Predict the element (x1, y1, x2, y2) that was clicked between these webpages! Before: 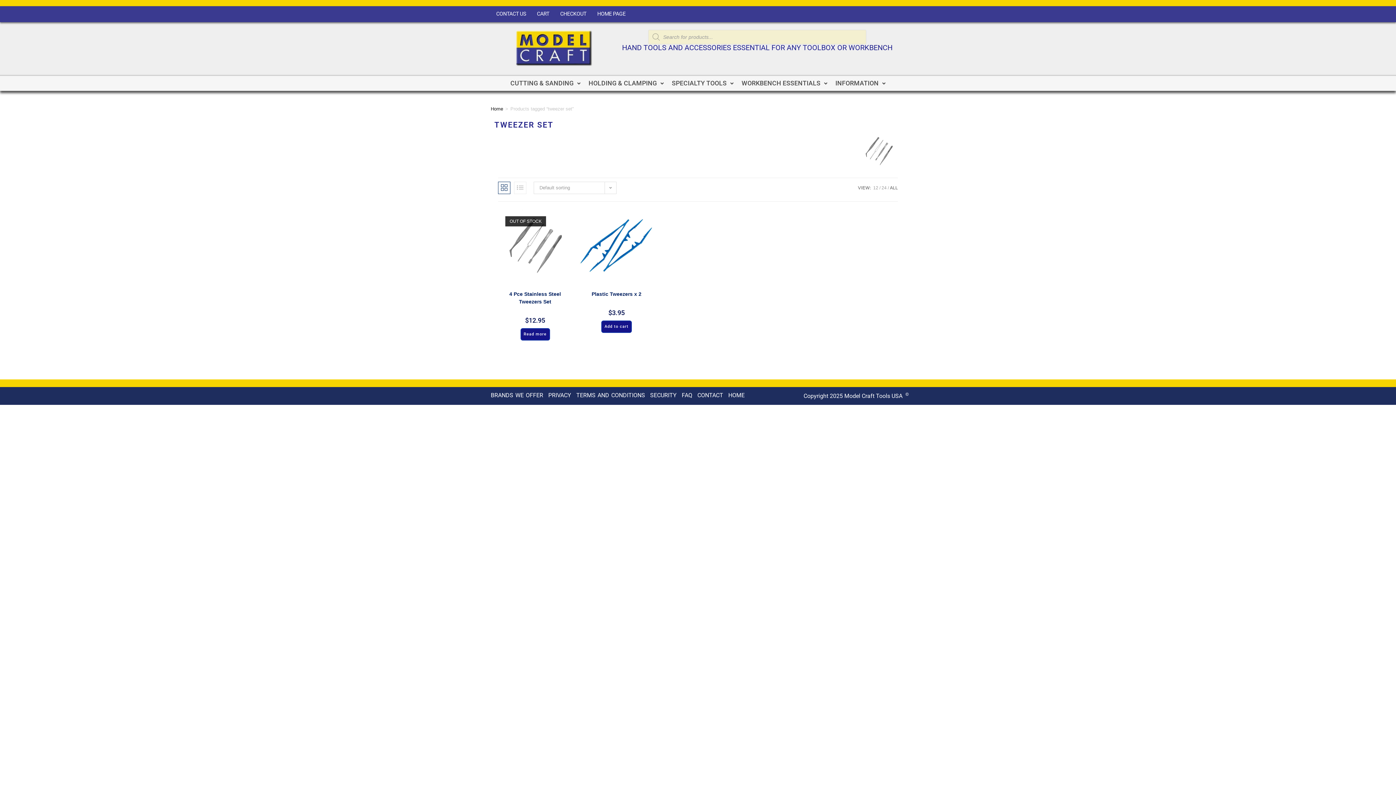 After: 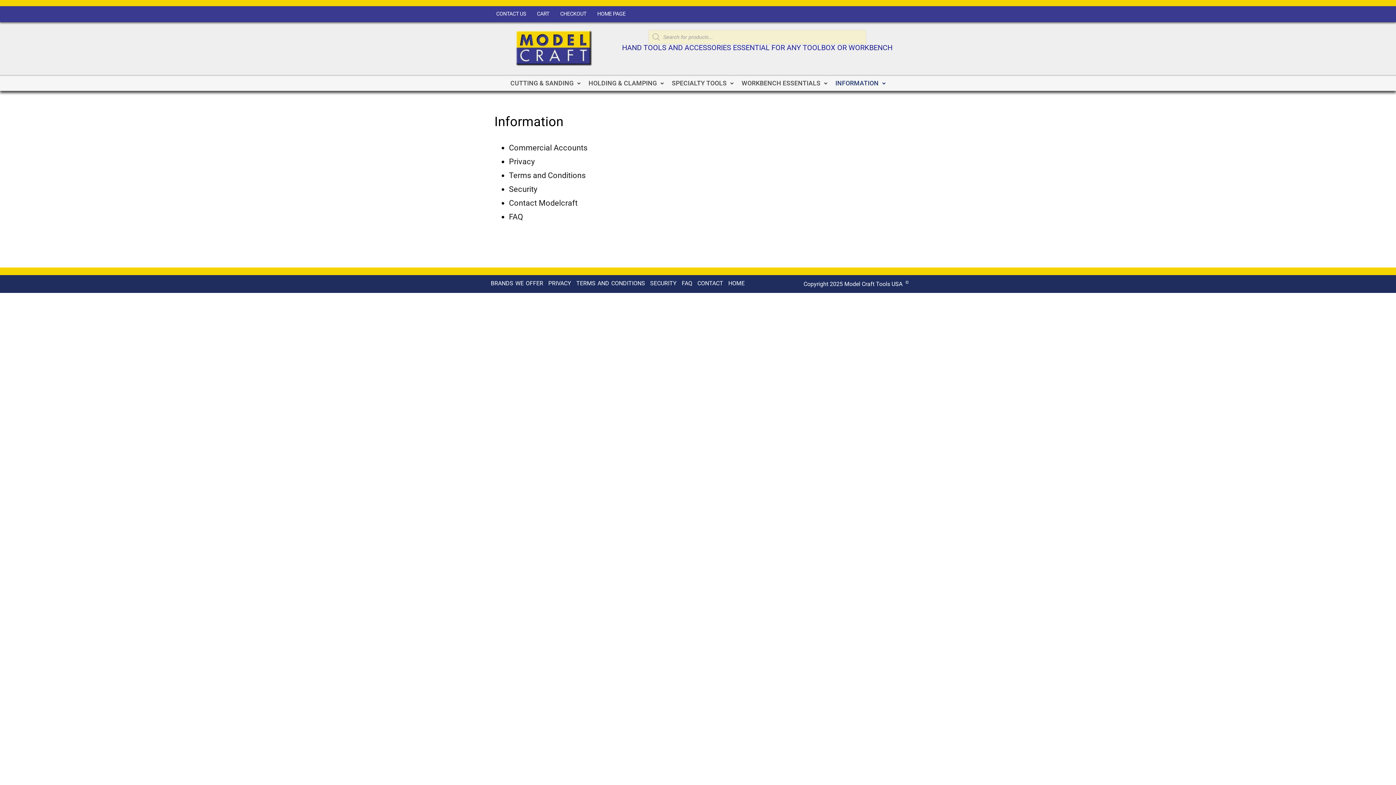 Action: bbox: (835, 76, 885, 90) label: INFORMATION